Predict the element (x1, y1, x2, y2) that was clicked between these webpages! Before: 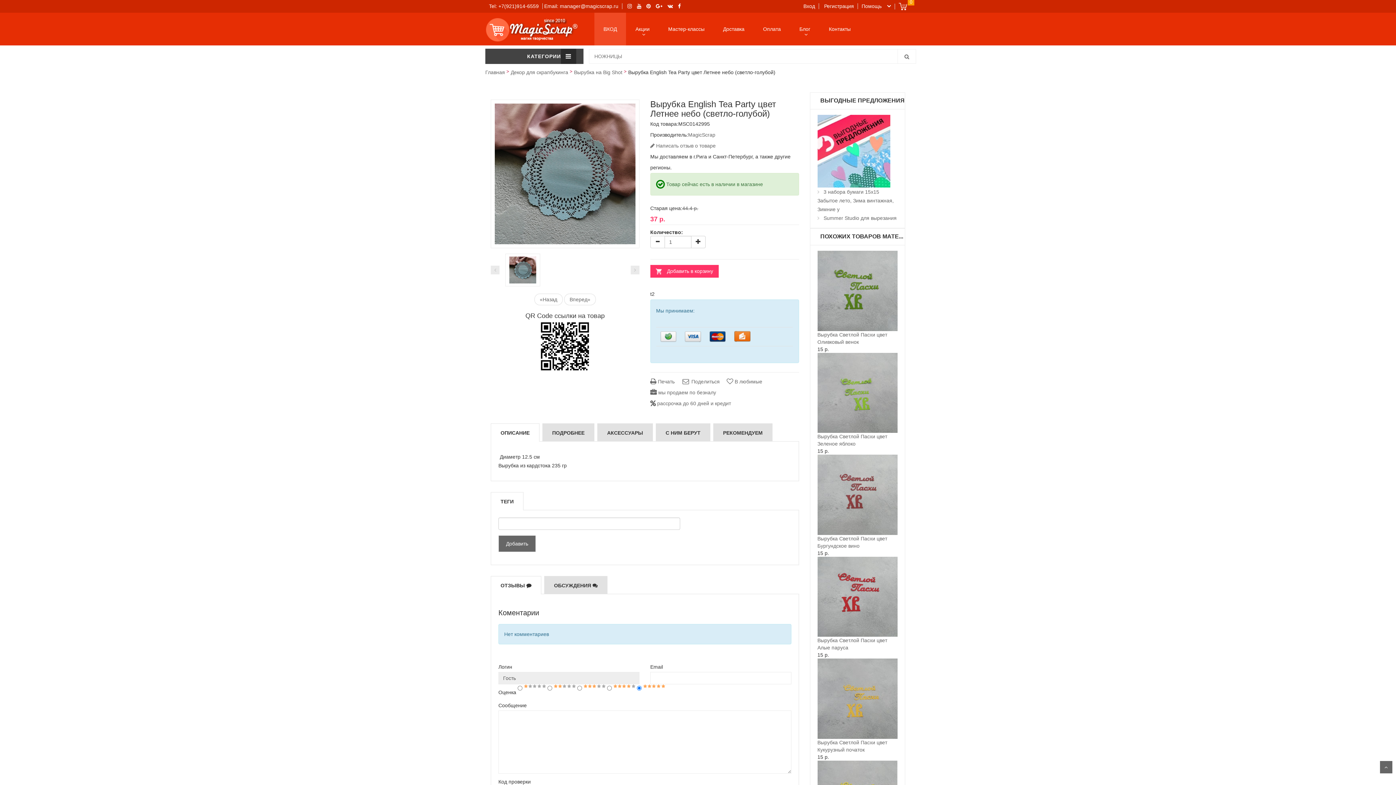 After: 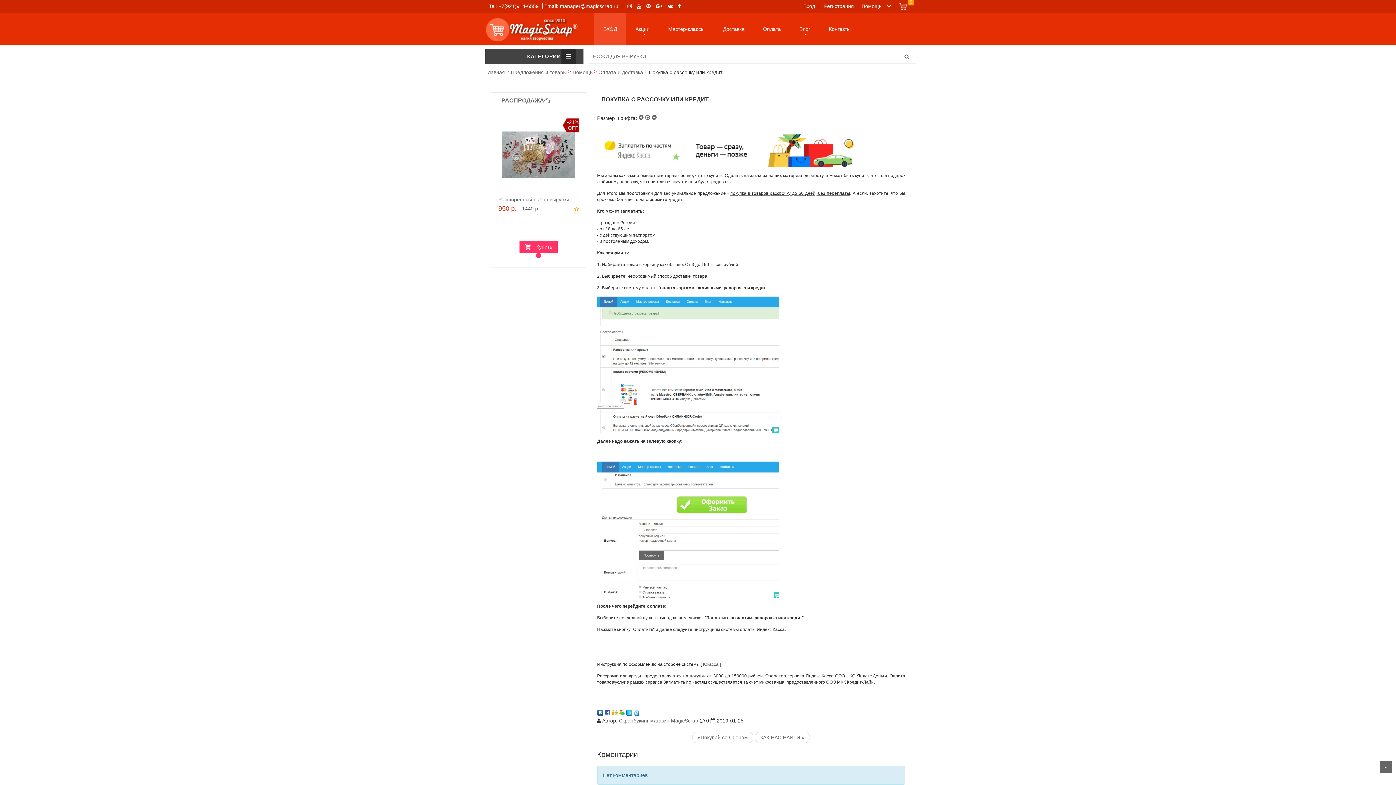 Action: bbox: (650, 400, 731, 406) label:  рассрочка до 60 дней и кредит